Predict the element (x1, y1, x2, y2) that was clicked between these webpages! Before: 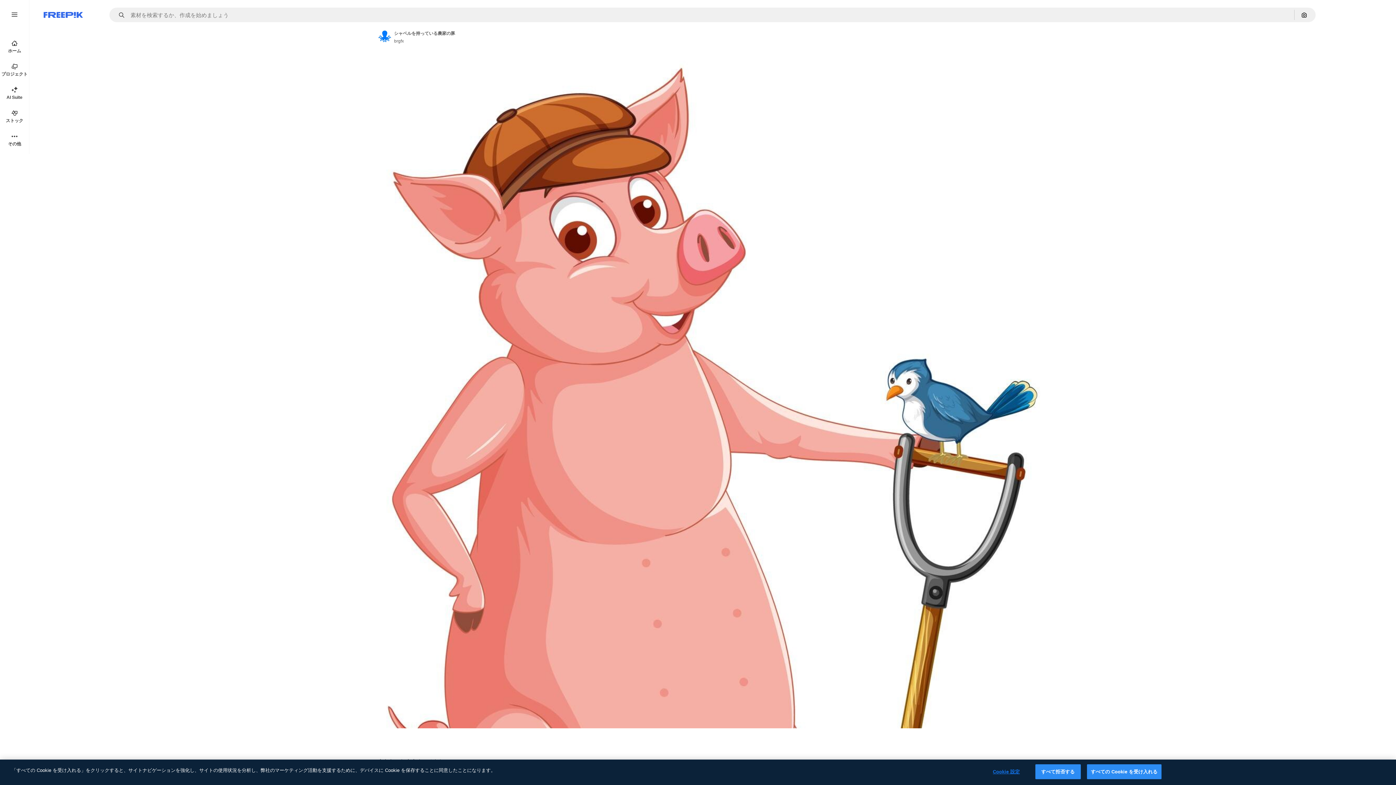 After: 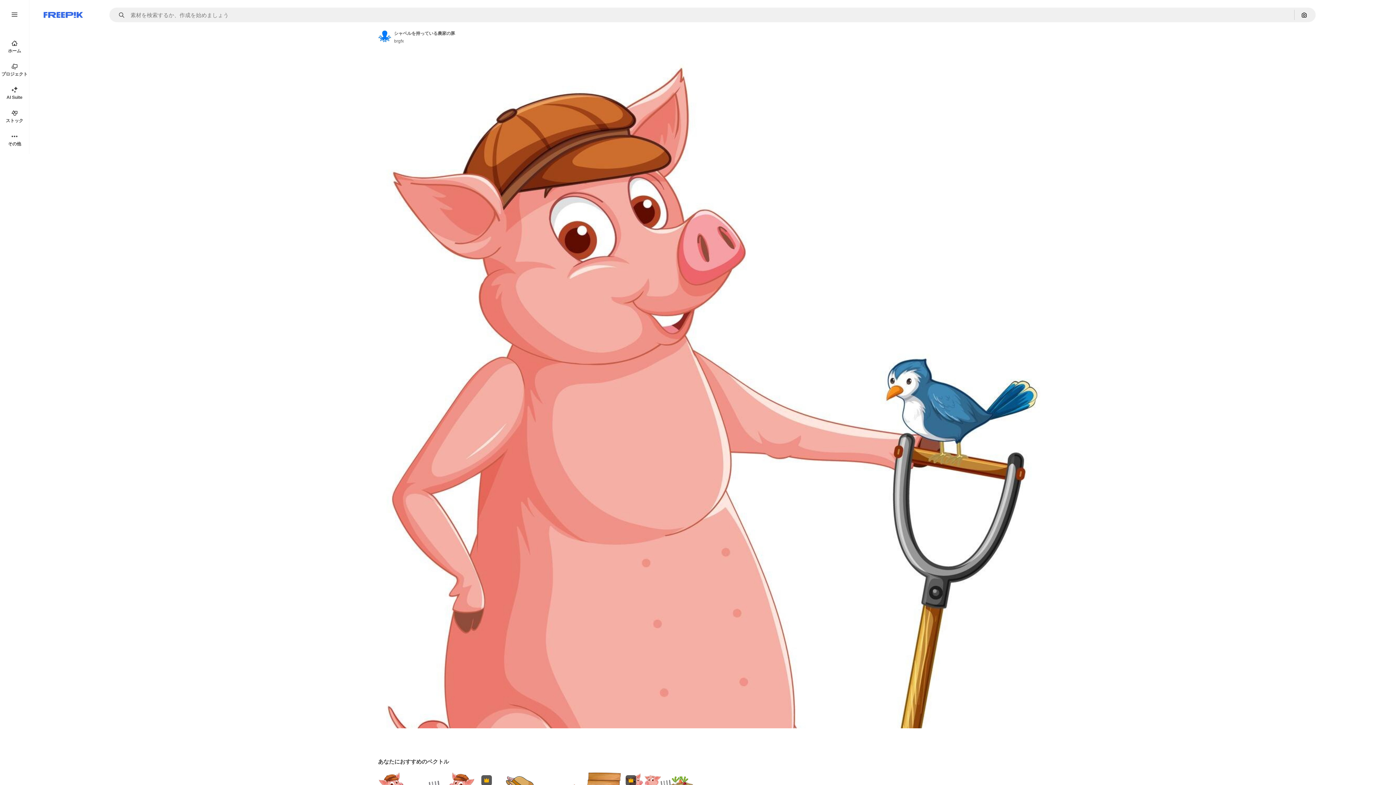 Action: bbox: (1035, 764, 1080, 779) label: すべて拒否する